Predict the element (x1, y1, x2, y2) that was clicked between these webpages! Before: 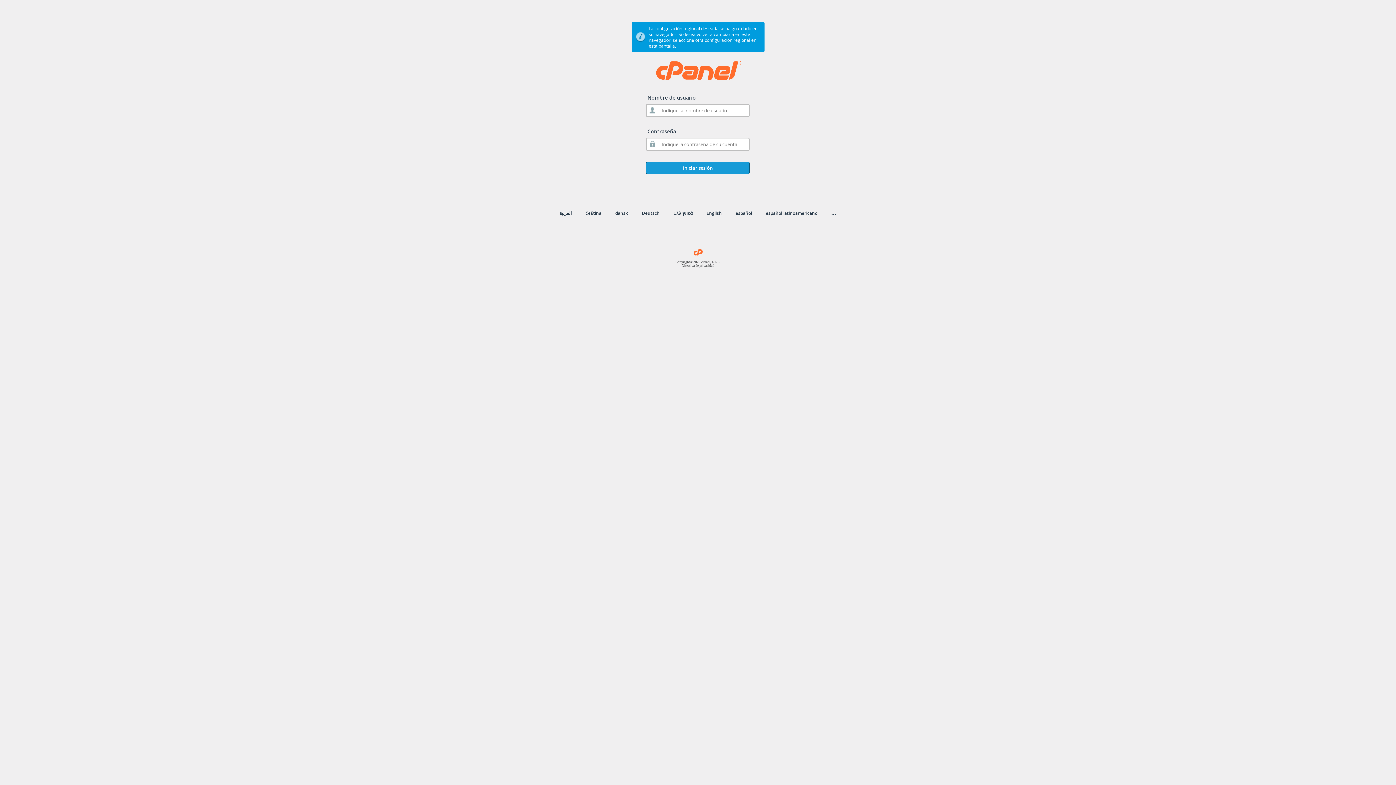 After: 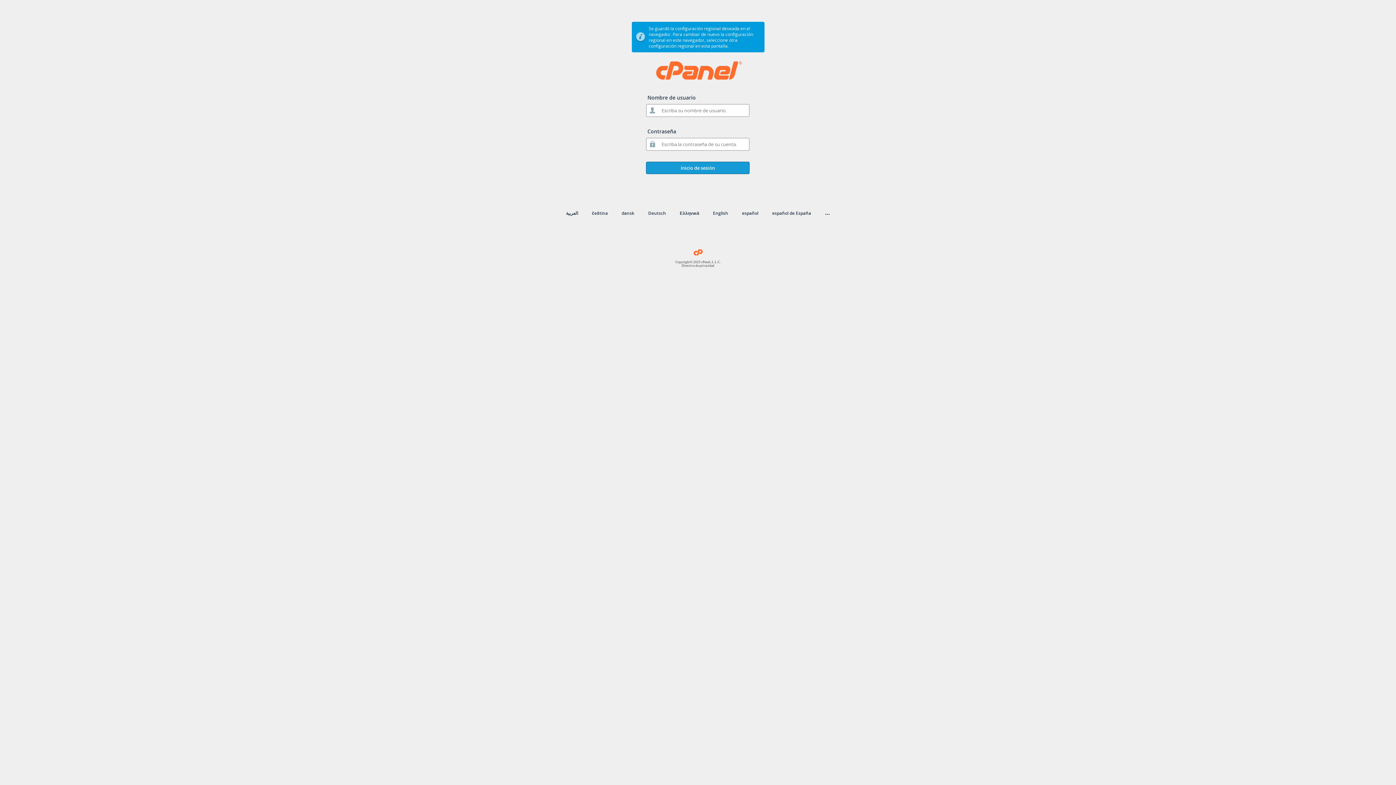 Action: bbox: (766, 210, 817, 216) label: español latinoamericano